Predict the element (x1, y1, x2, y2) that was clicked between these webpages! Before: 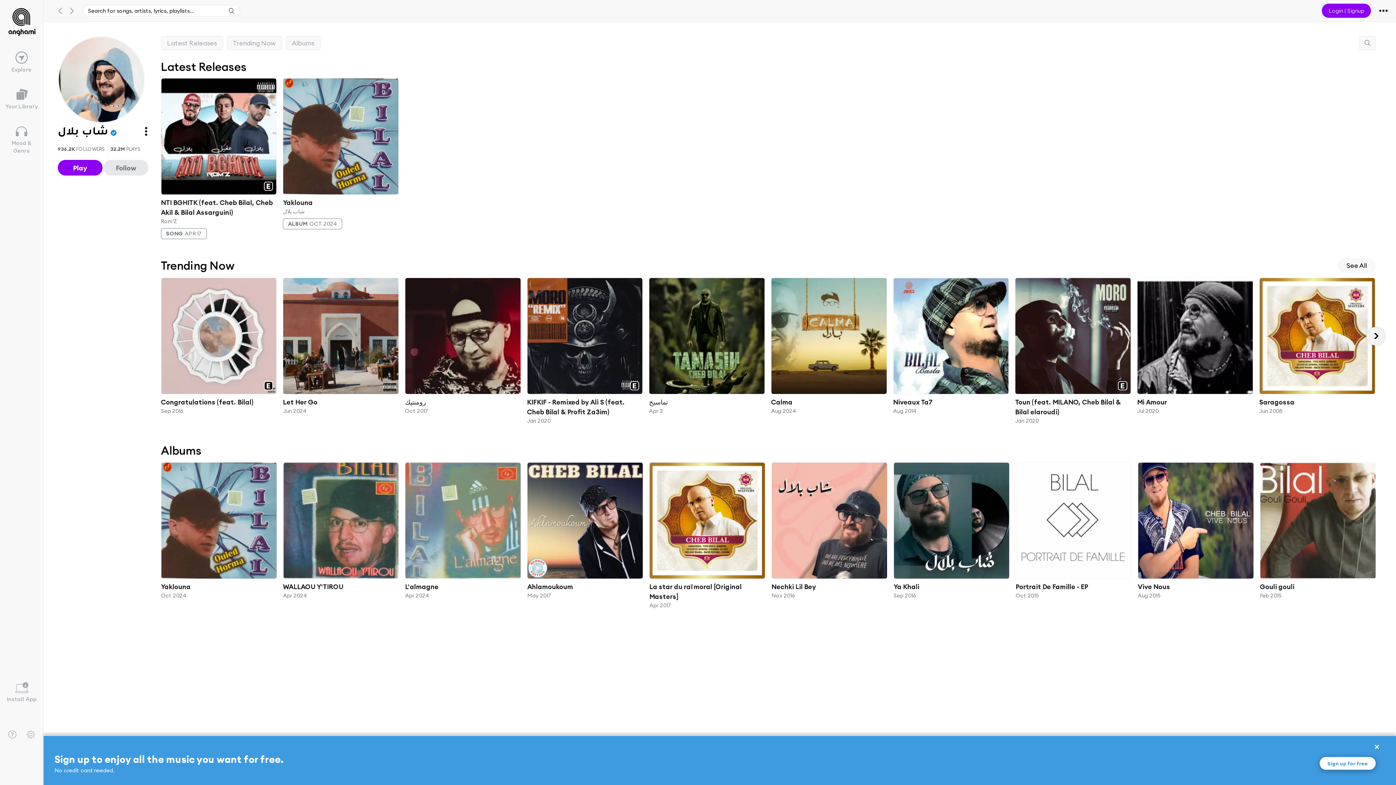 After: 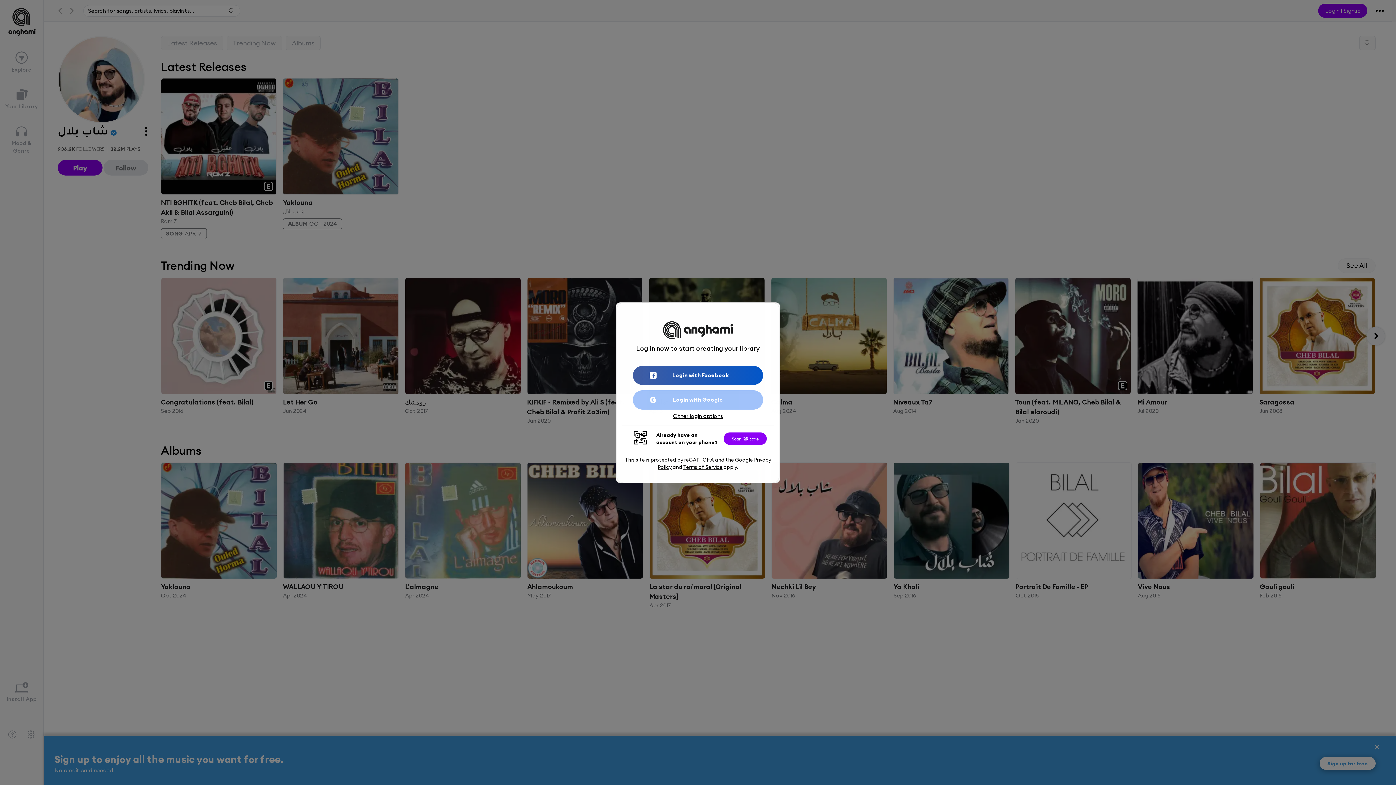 Action: bbox: (1320, 757, 1376, 770) label: Sign up for free